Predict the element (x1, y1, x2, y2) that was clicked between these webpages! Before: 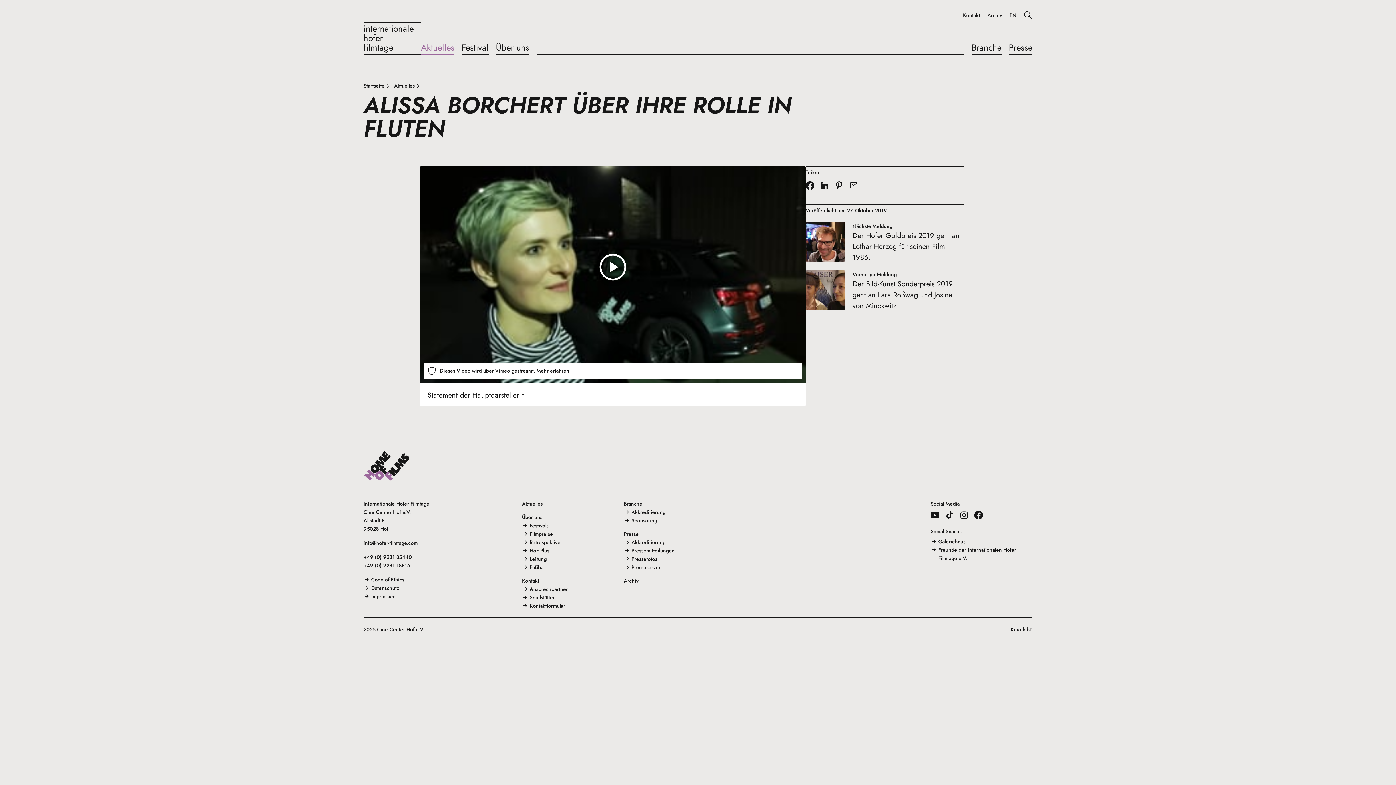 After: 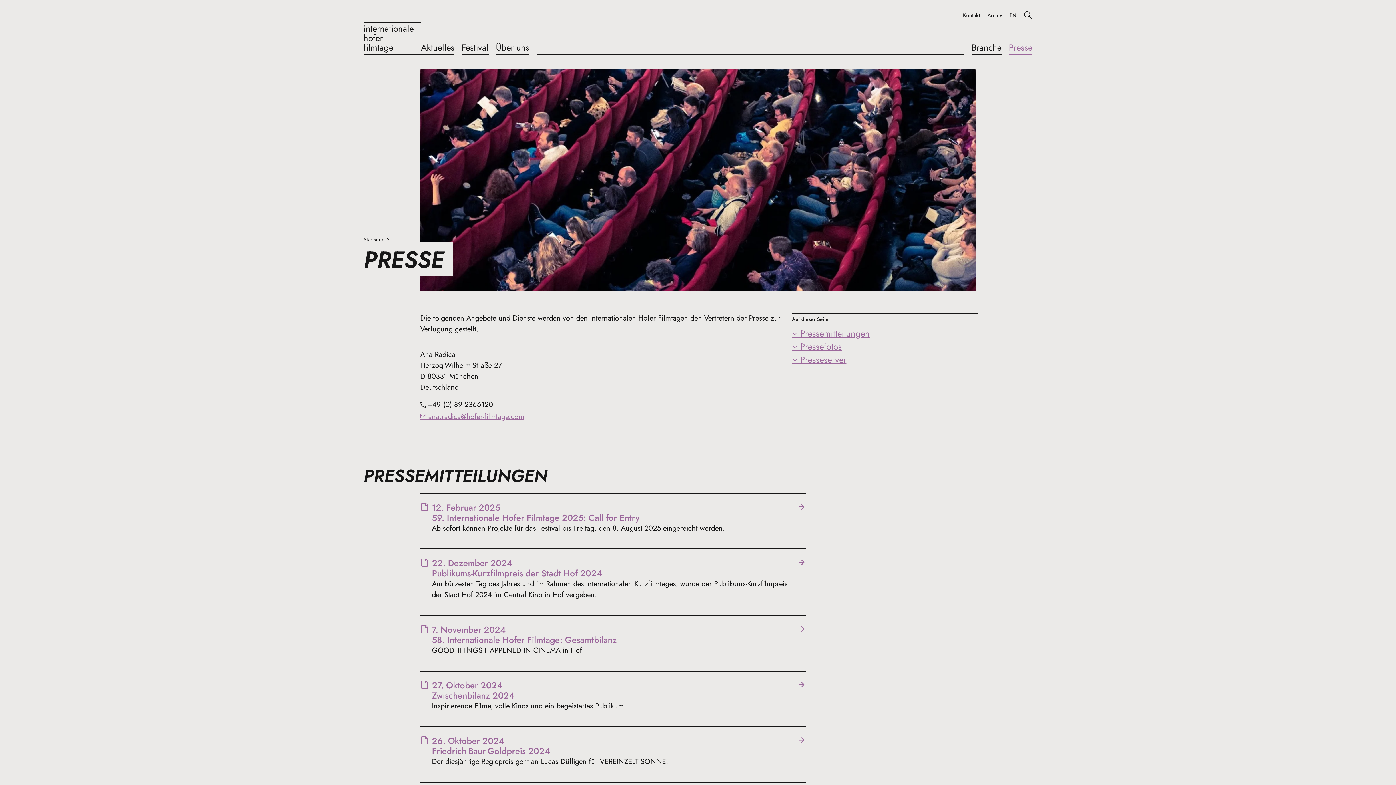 Action: label: Presse bbox: (623, 530, 725, 538)